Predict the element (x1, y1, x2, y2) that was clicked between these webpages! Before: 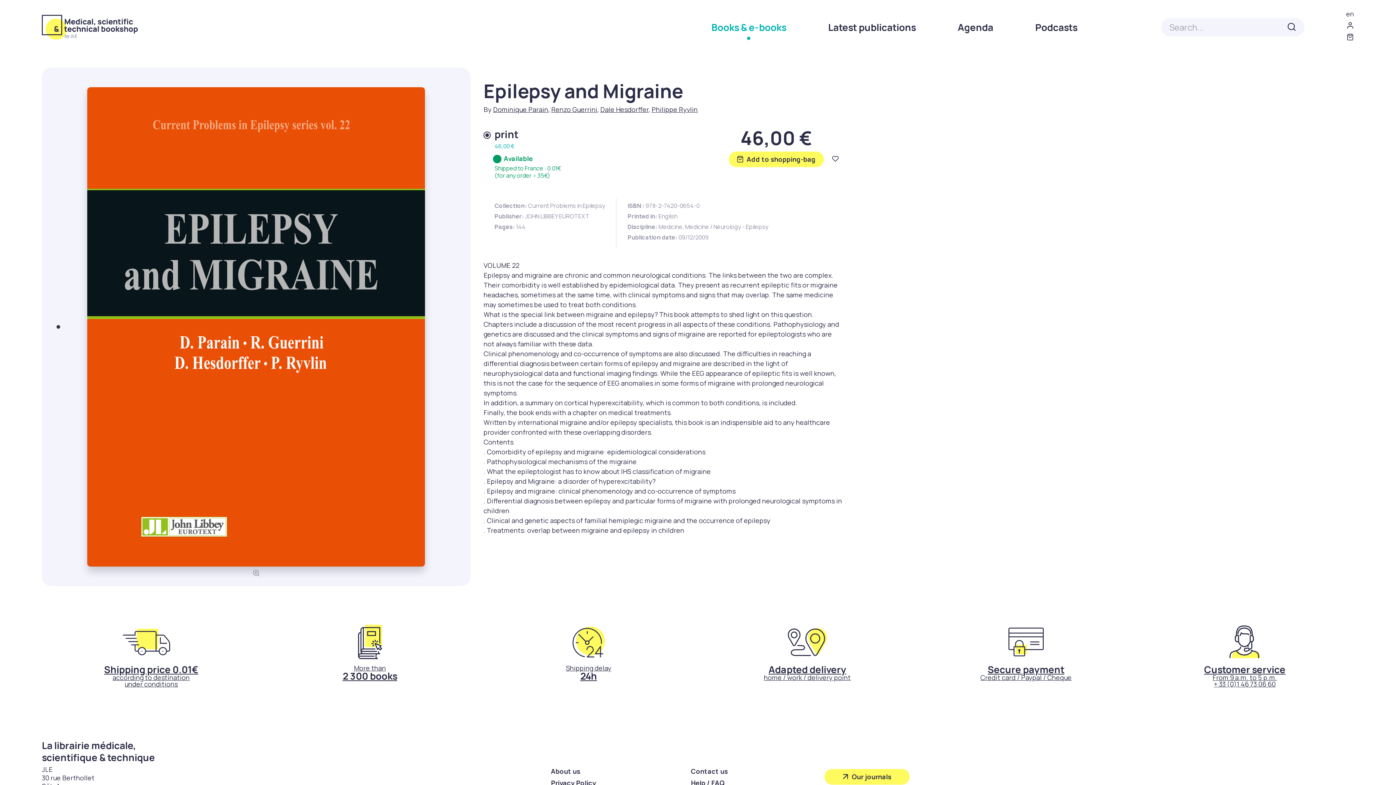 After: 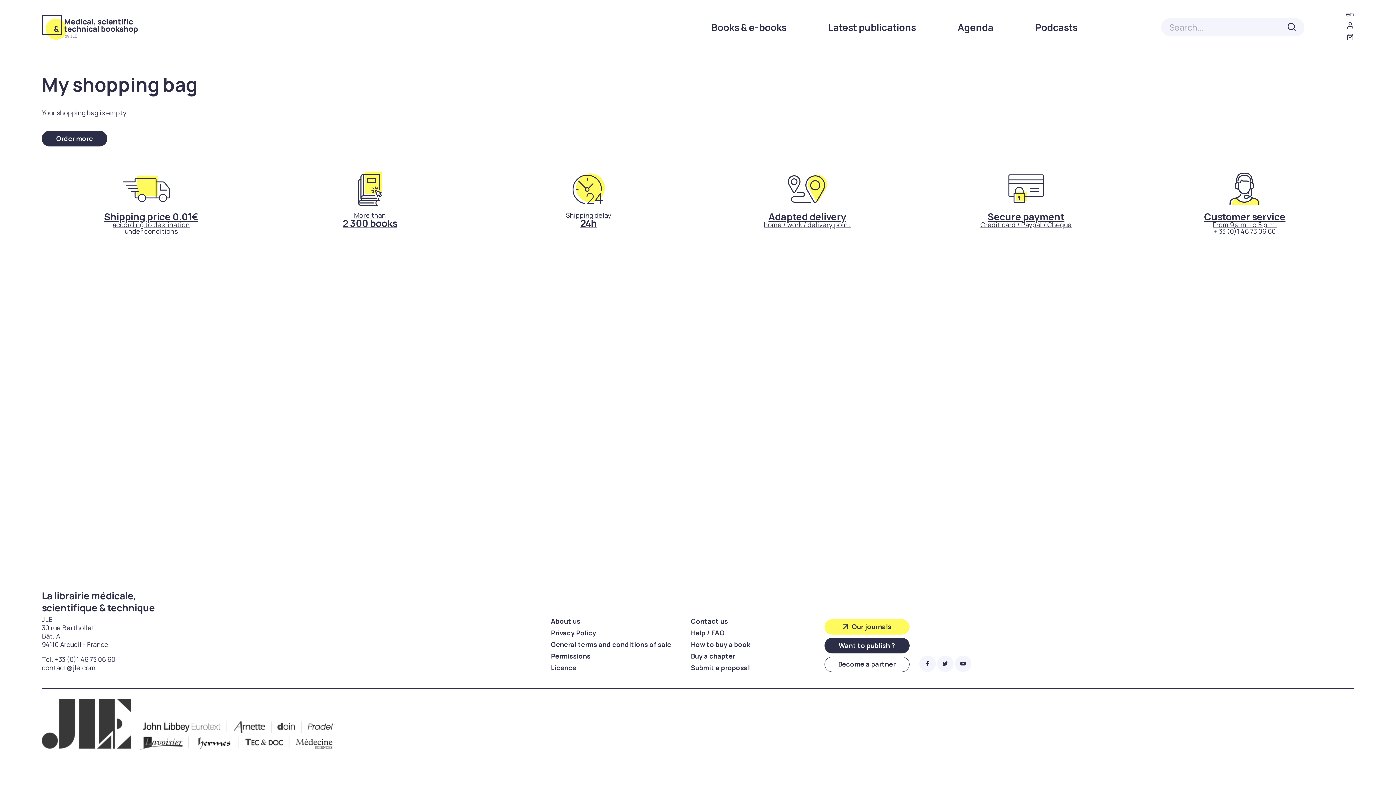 Action: bbox: (728, 151, 824, 167) label:  Add to shopping-bag